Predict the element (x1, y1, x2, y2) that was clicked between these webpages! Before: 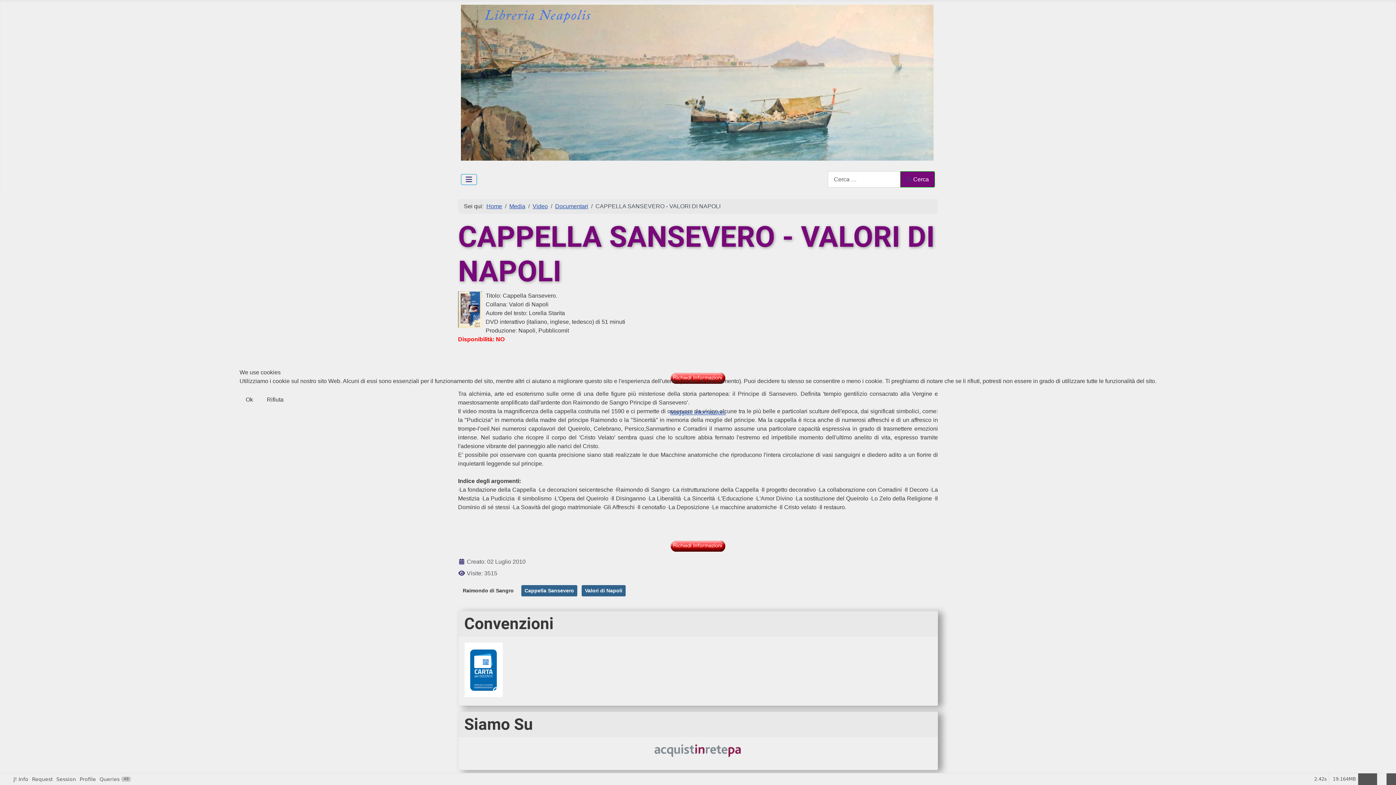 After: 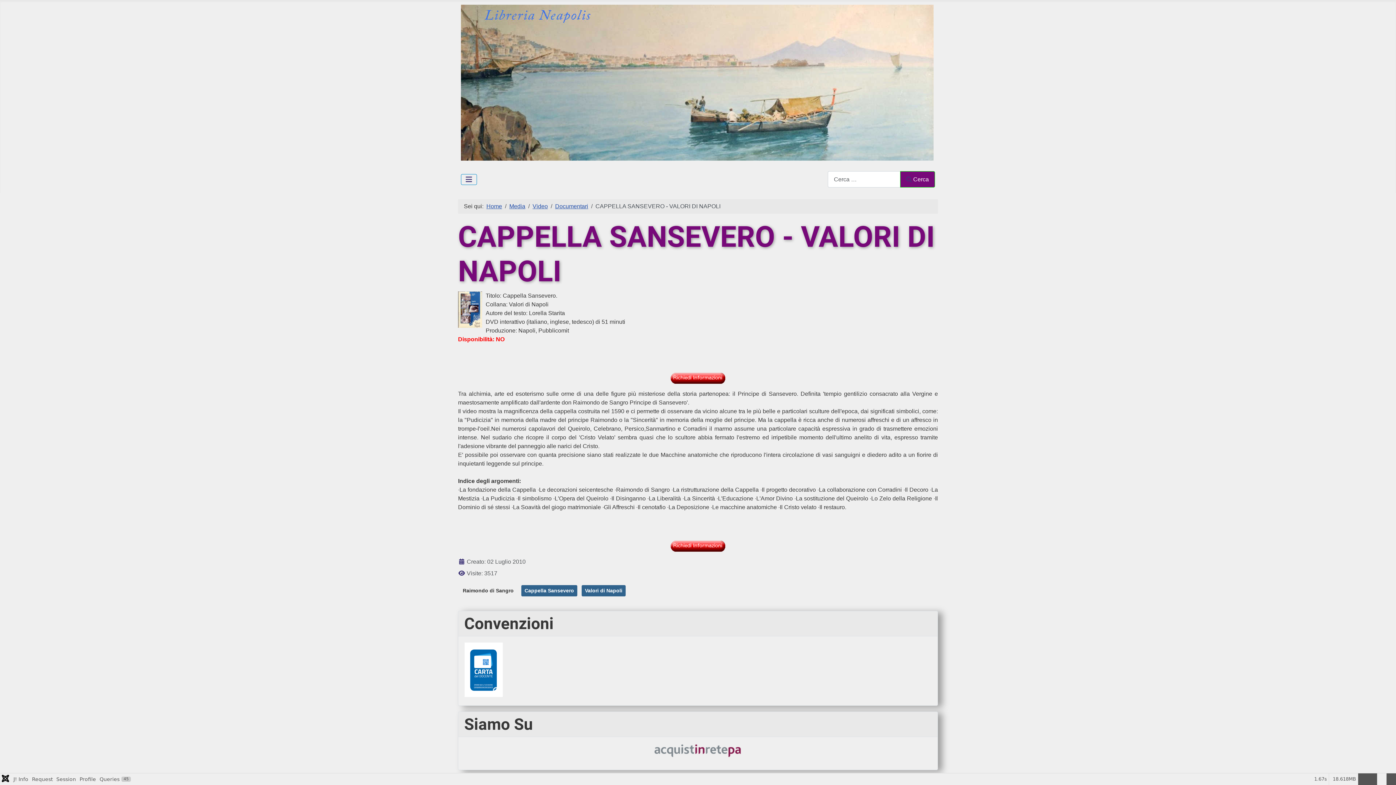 Action: bbox: (239, 391, 259, 408) label: Ok